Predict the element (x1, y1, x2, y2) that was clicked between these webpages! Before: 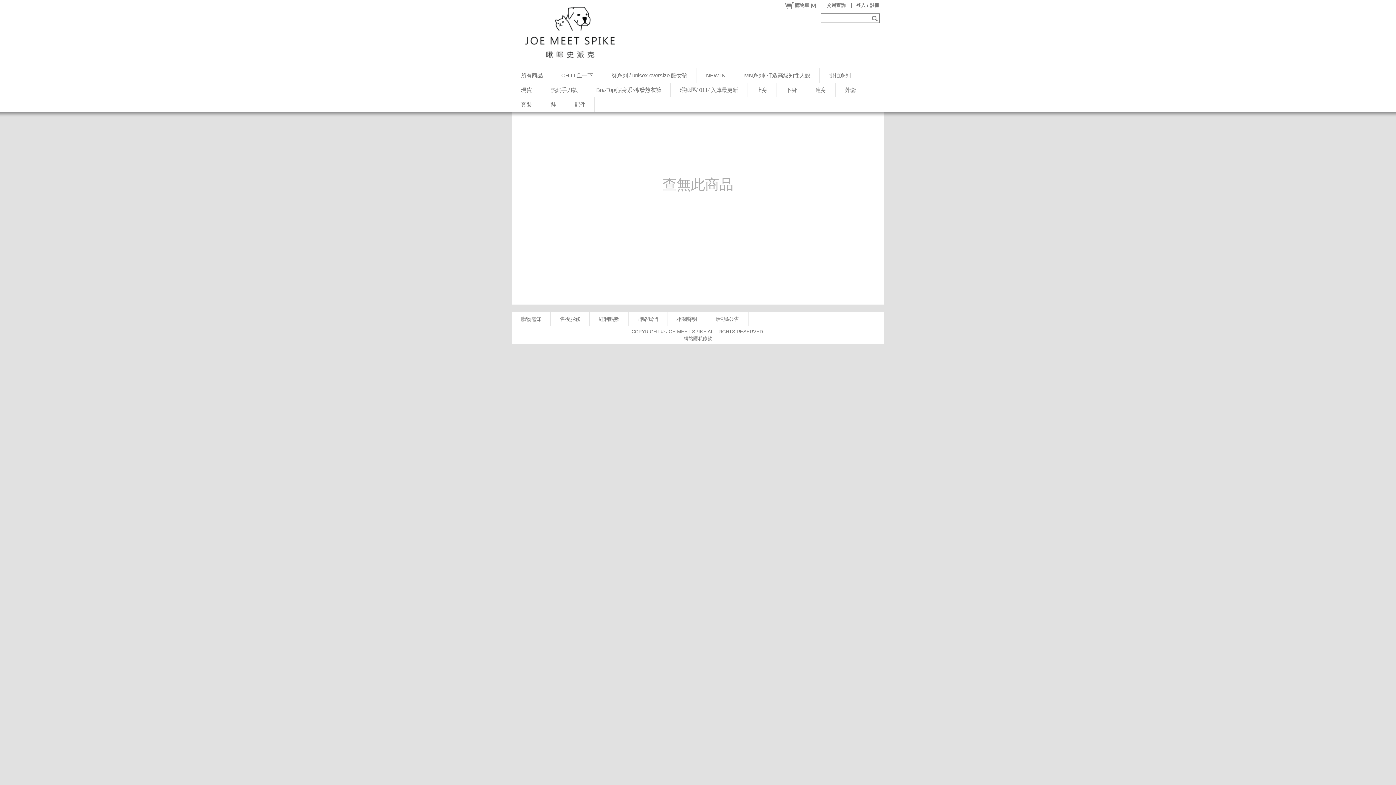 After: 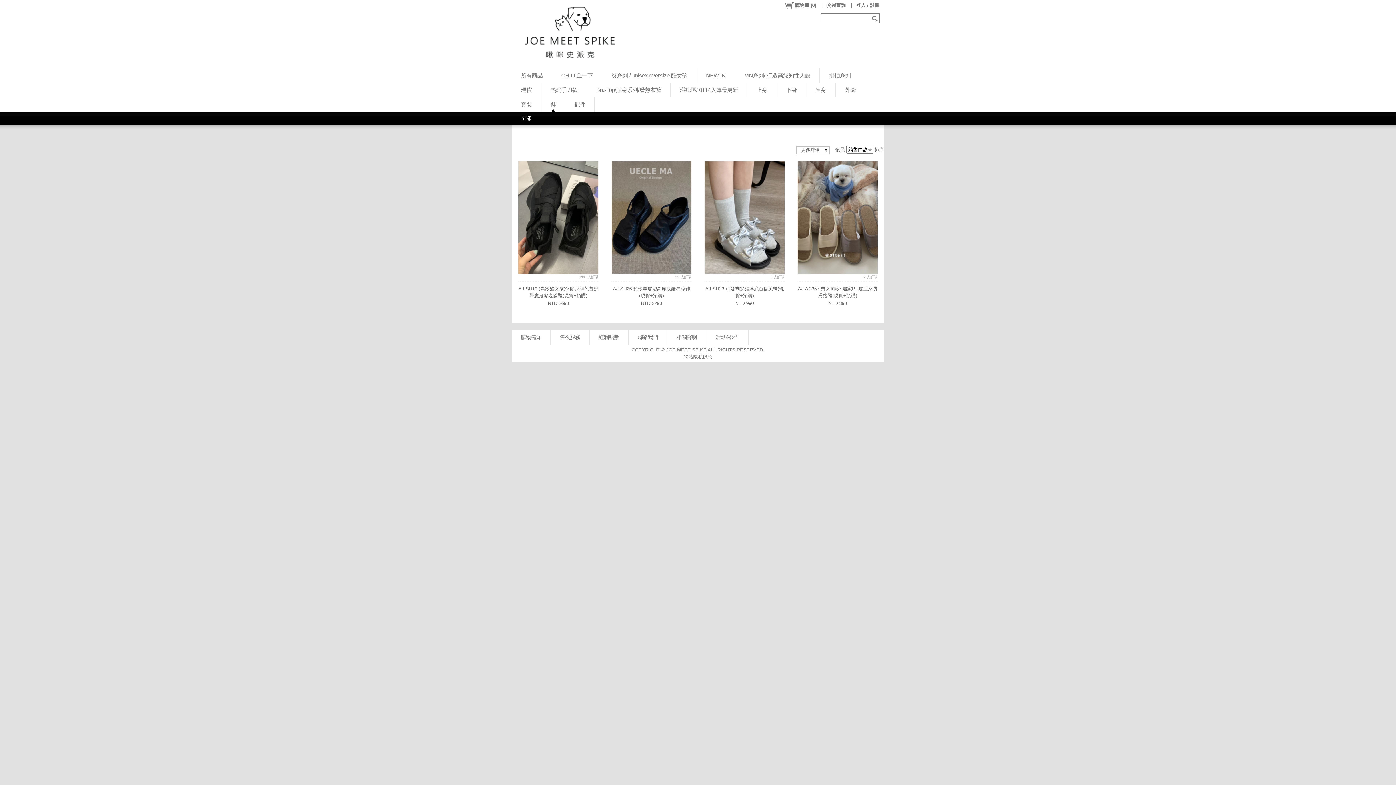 Action: label: 鞋 bbox: (541, 65, 565, 80)